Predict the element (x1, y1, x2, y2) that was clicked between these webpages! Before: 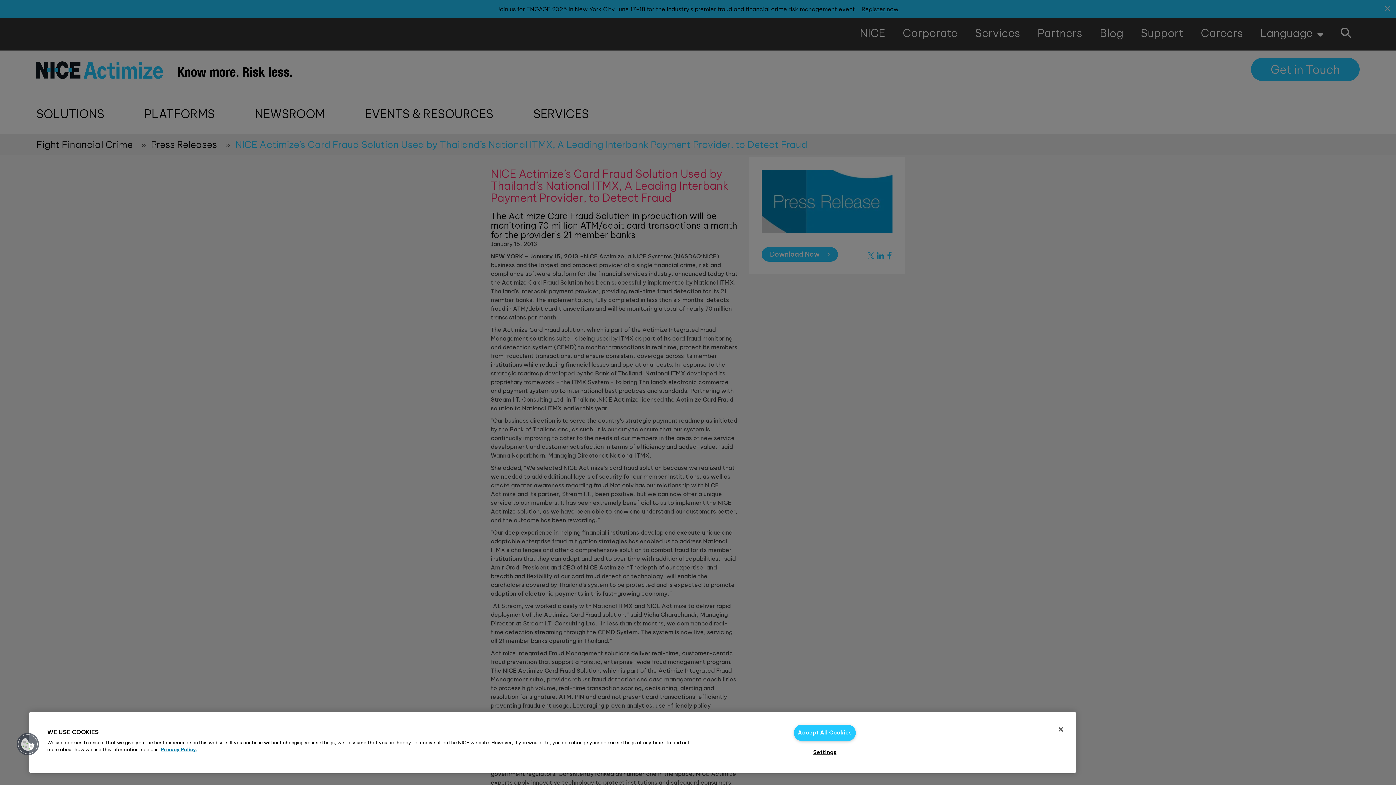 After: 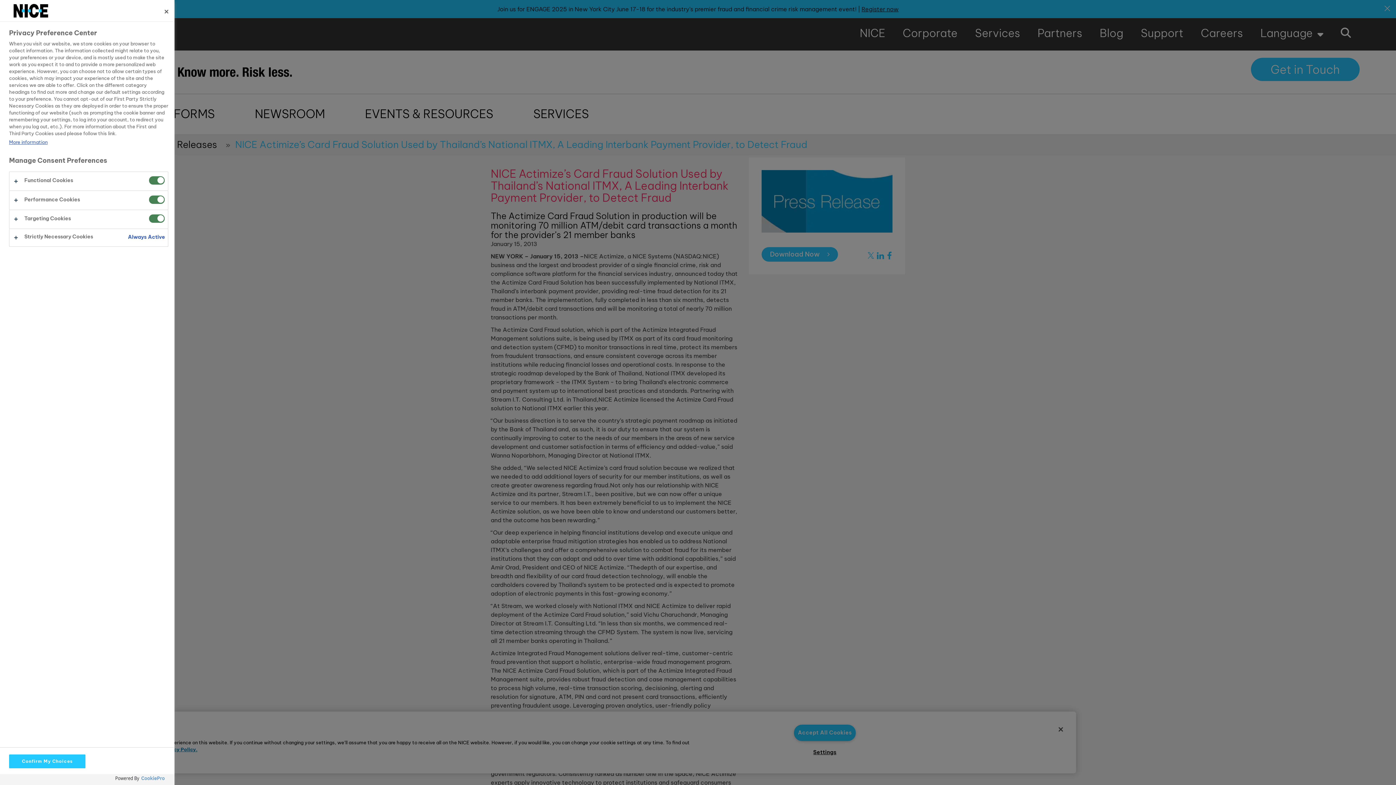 Action: bbox: (795, 744, 854, 760) label: Settings